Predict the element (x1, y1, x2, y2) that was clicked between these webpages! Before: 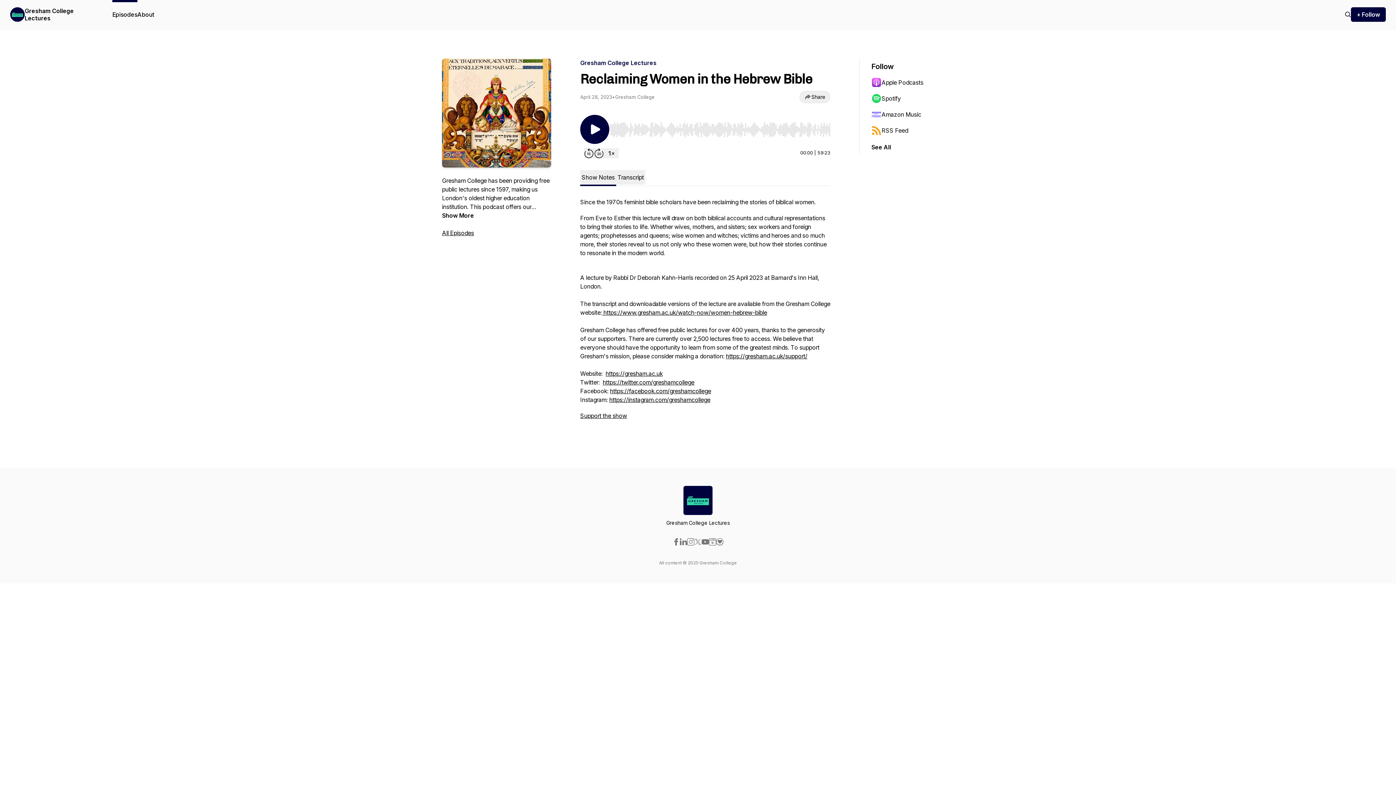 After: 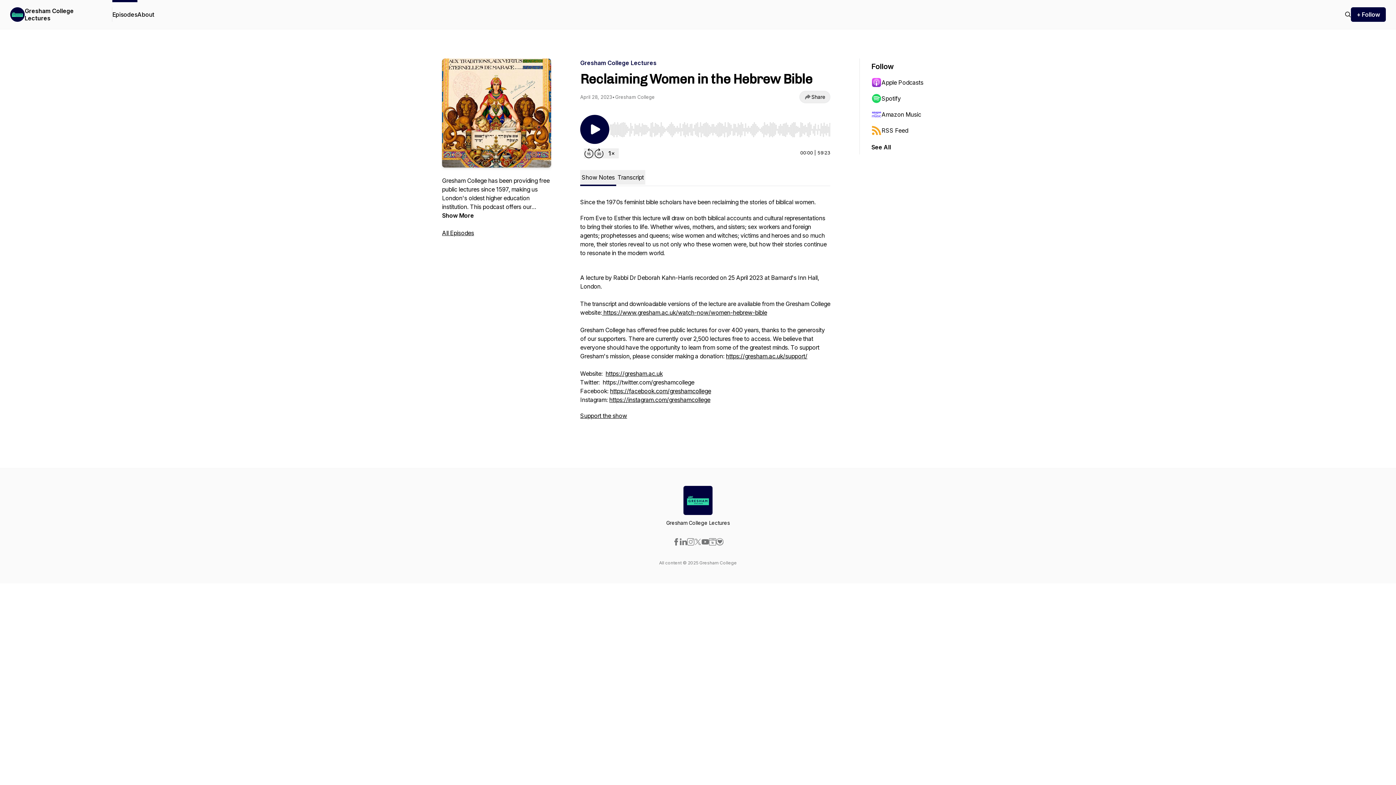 Action: label: https://twitter.com/greshamcollege bbox: (602, 378, 694, 386)